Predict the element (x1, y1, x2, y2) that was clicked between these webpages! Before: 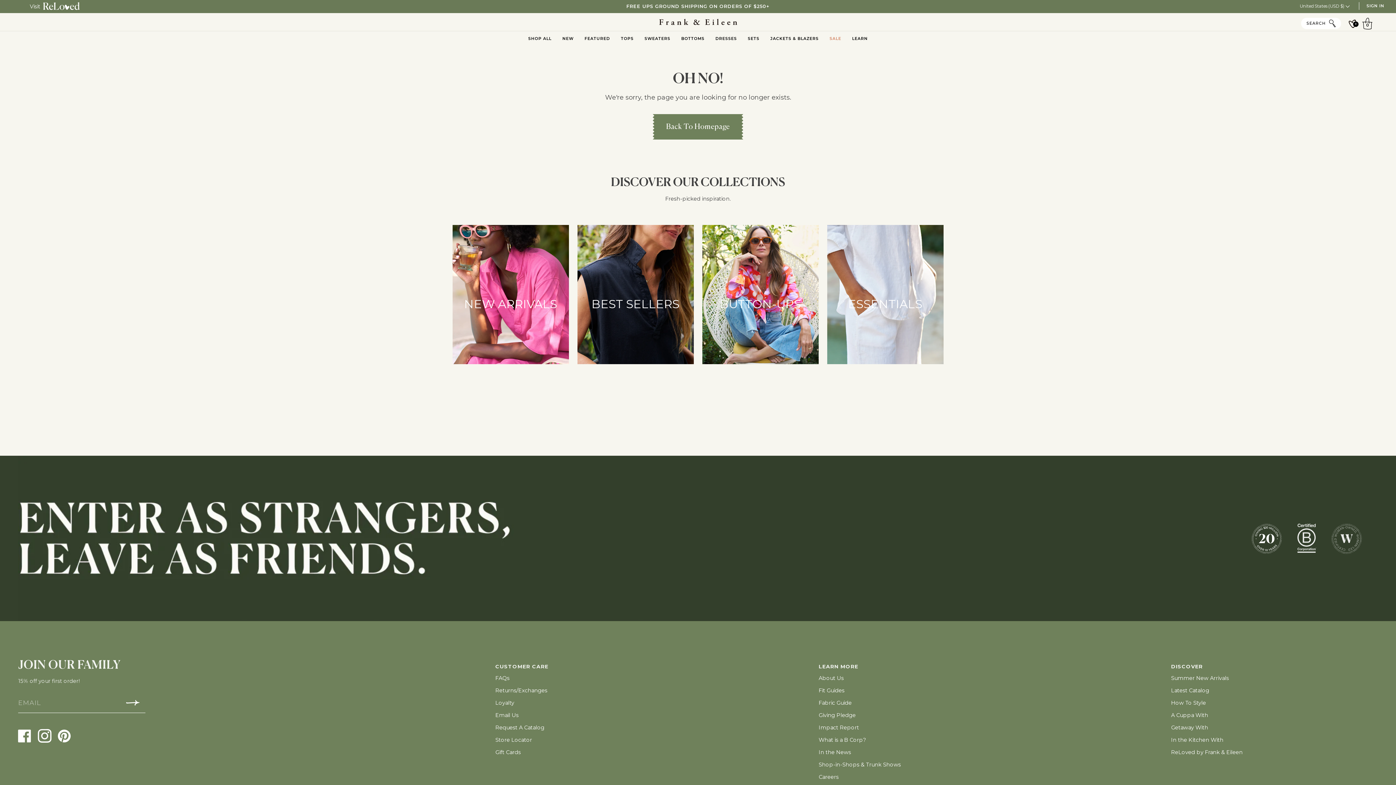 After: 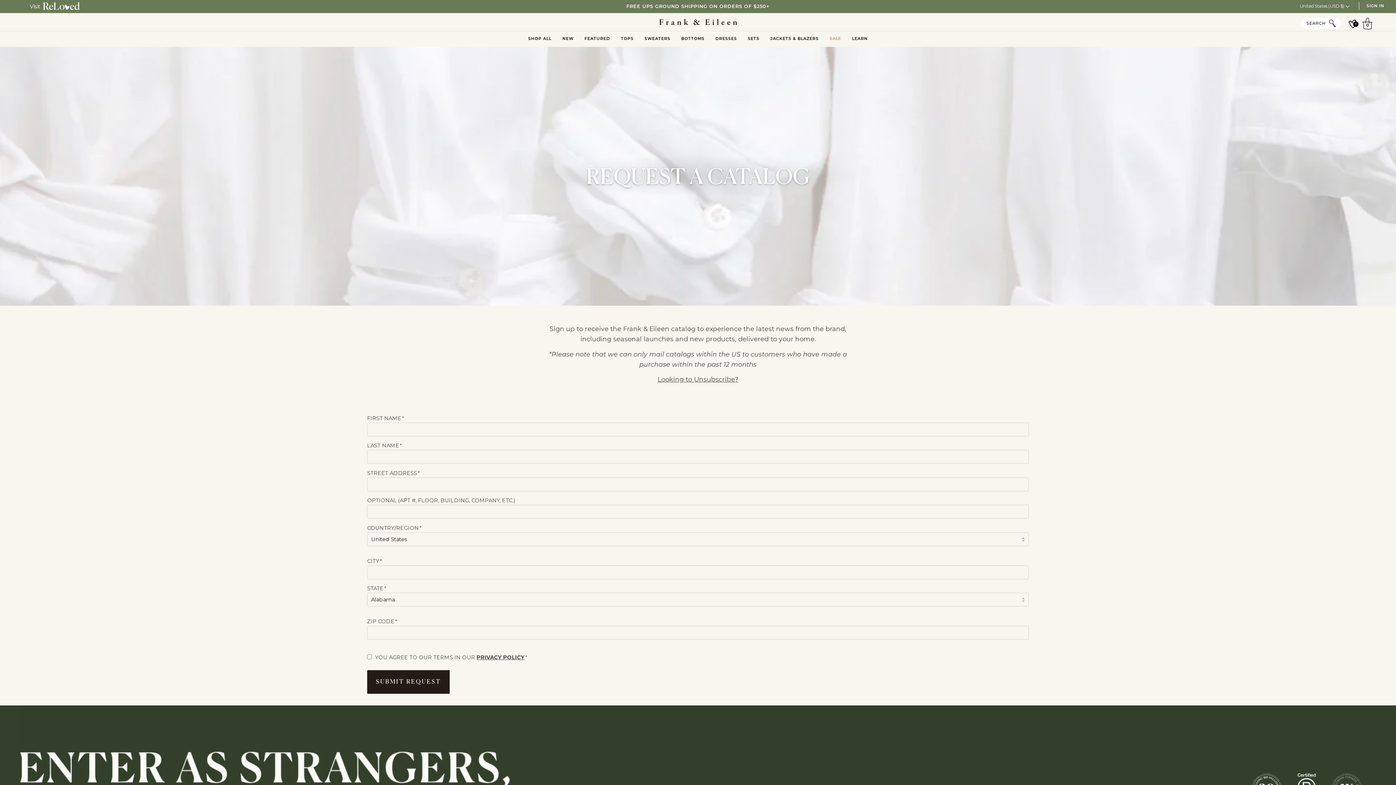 Action: label: Request A Catalog bbox: (495, 724, 544, 731)